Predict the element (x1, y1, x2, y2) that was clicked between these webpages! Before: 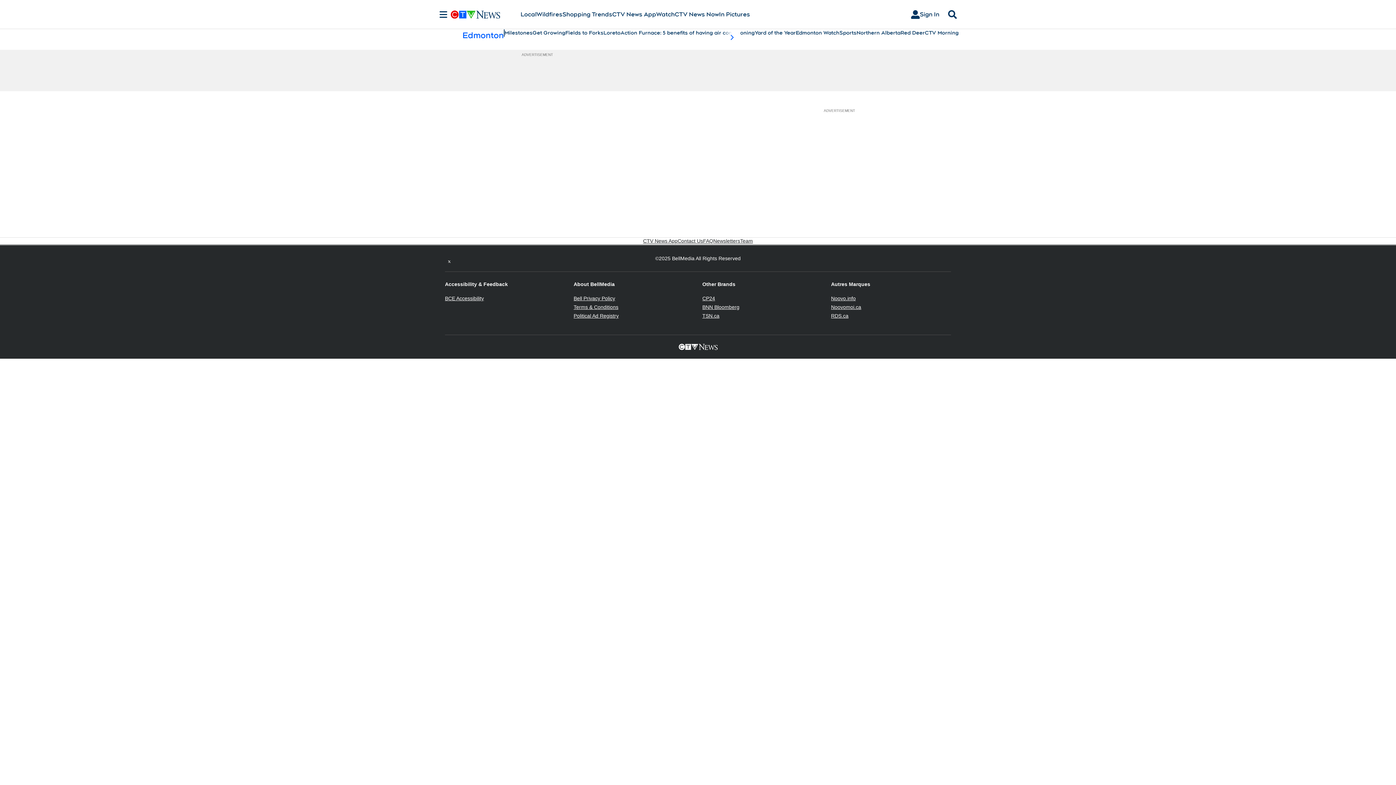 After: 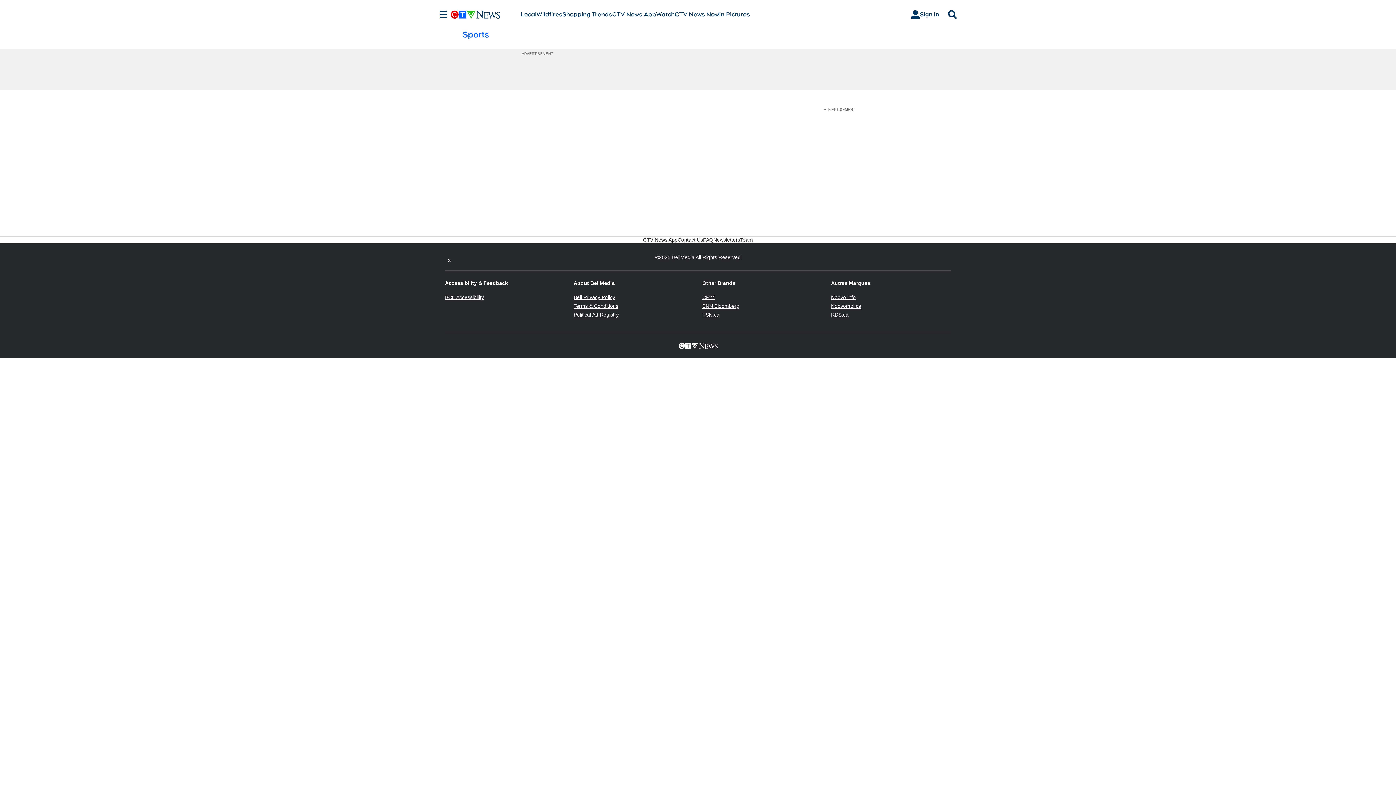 Action: label: Sports bbox: (839, 29, 856, 36)